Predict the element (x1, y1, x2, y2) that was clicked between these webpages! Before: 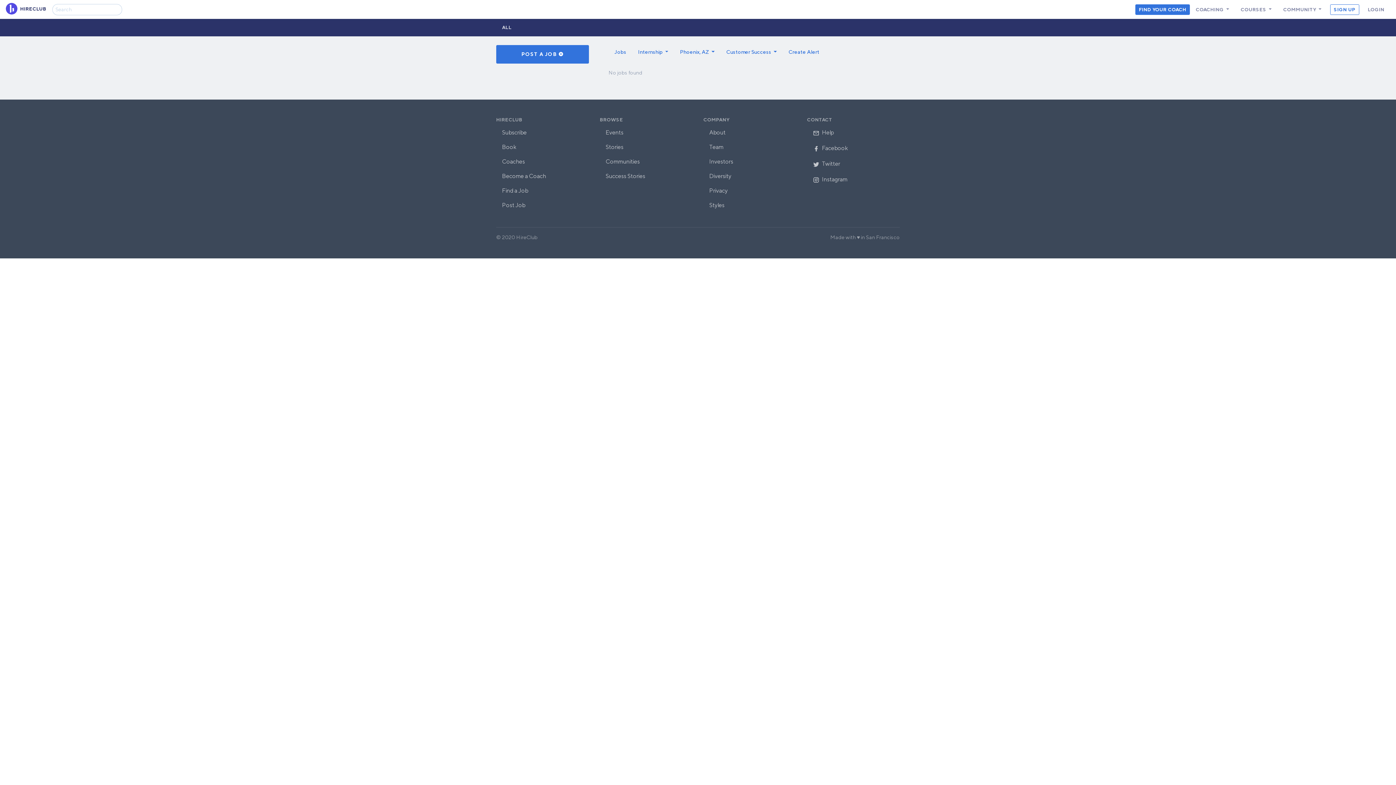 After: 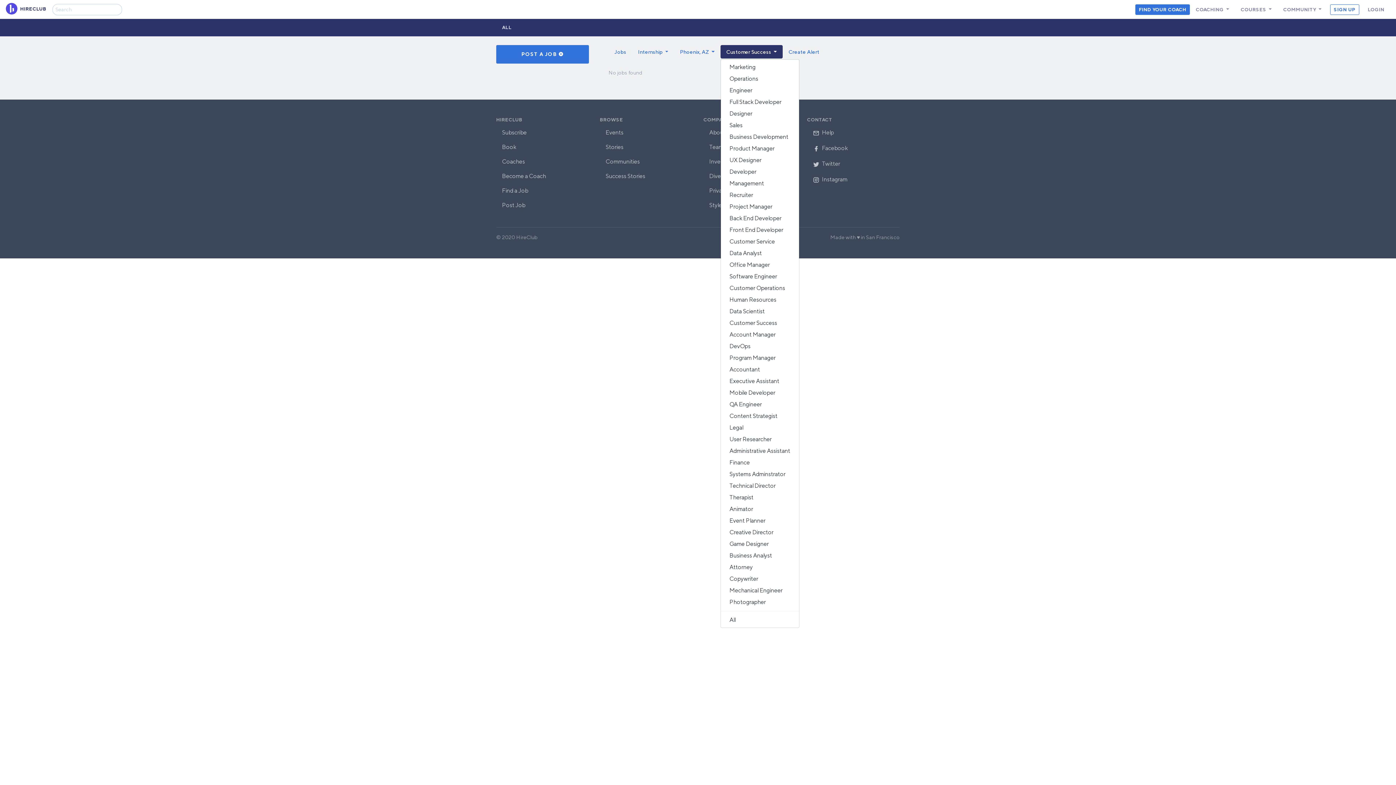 Action: bbox: (720, 45, 782, 58) label: Customer Success 